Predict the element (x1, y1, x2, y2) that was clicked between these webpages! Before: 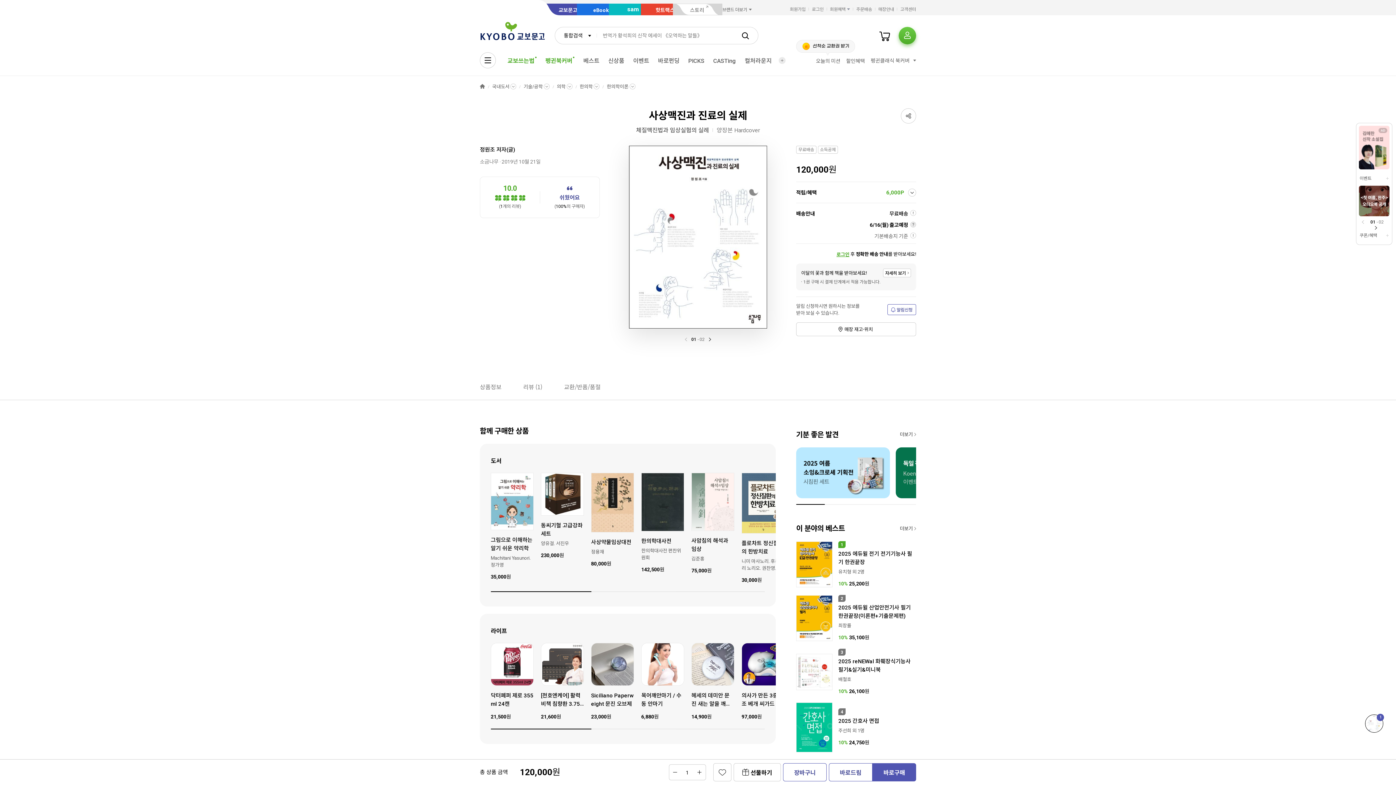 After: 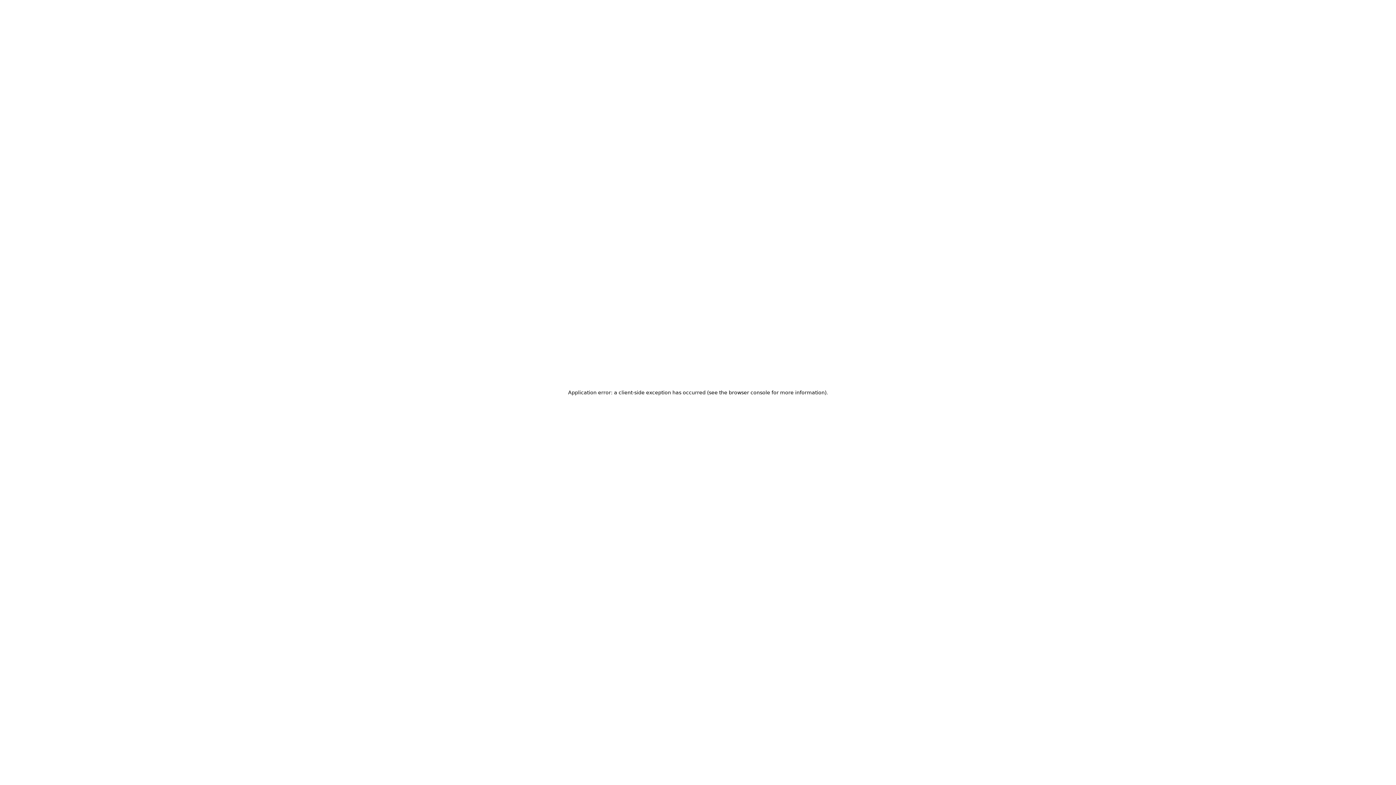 Action: label: 고객센터 bbox: (900, 4, 916, 14)